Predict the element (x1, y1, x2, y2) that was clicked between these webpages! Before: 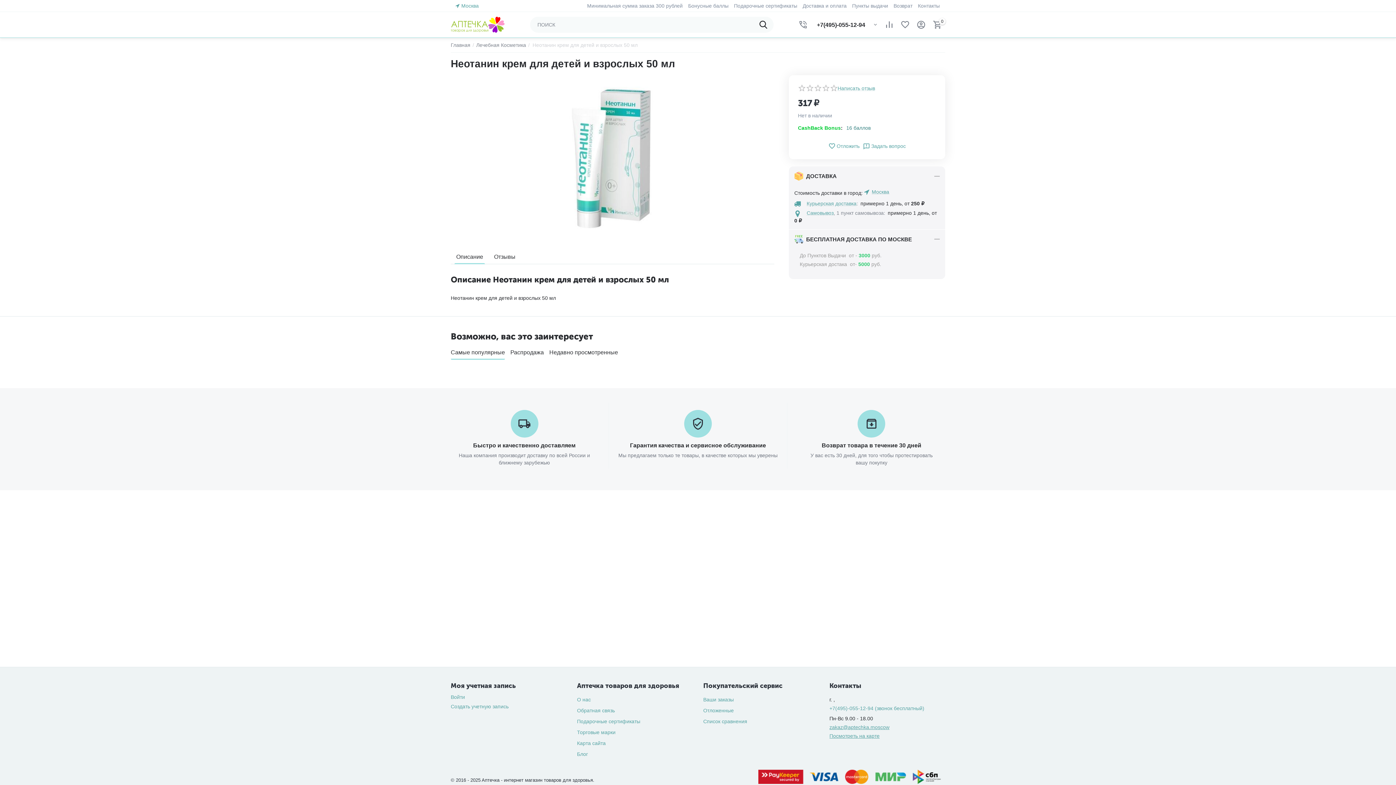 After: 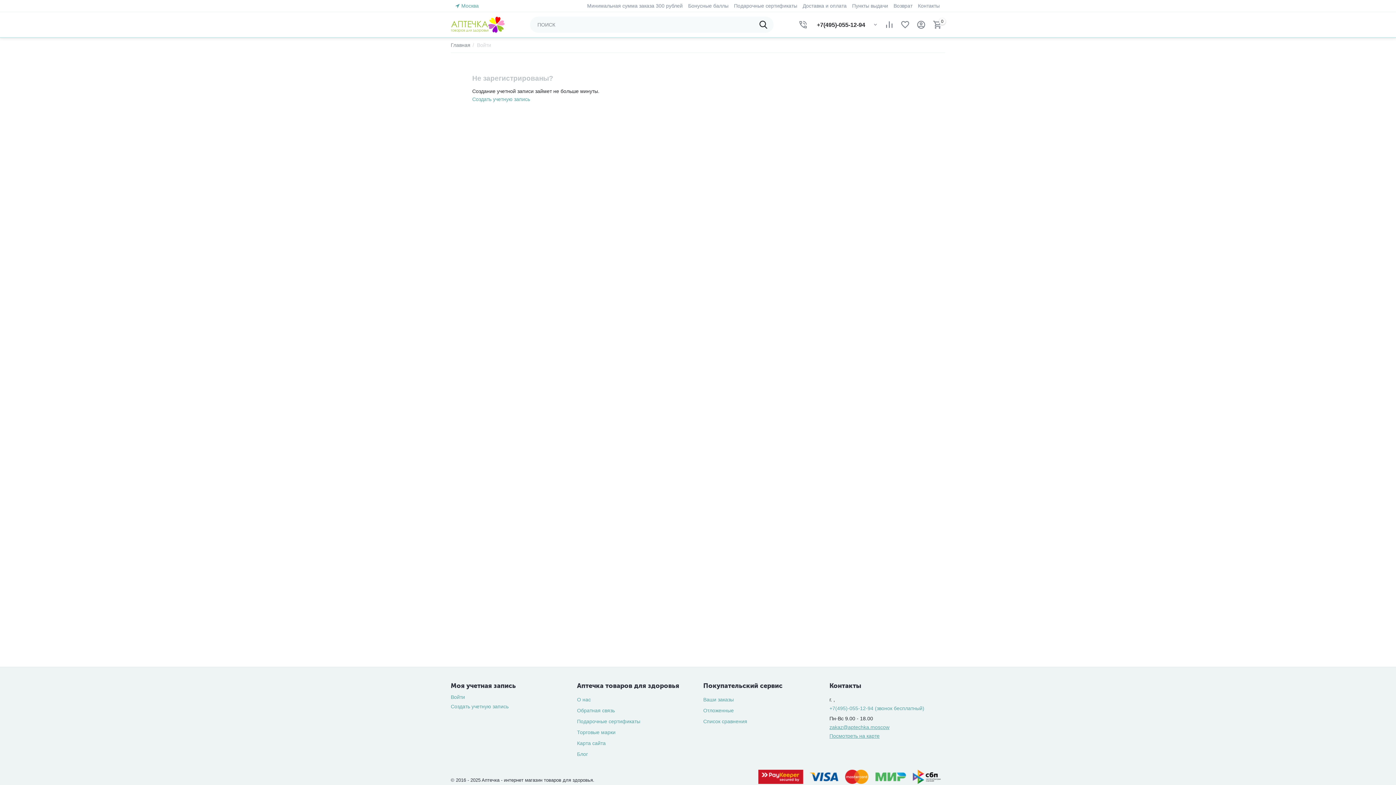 Action: bbox: (450, 694, 465, 700) label: Войти